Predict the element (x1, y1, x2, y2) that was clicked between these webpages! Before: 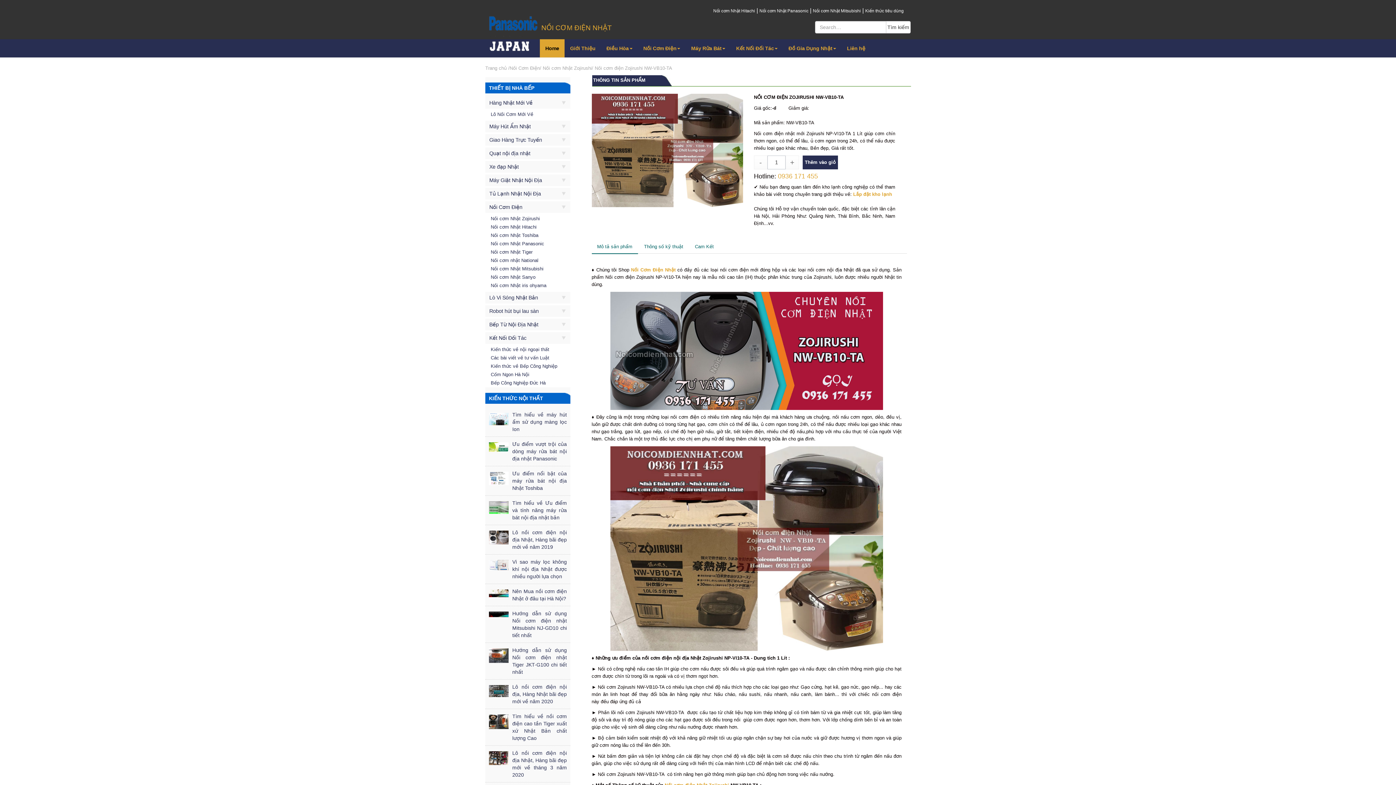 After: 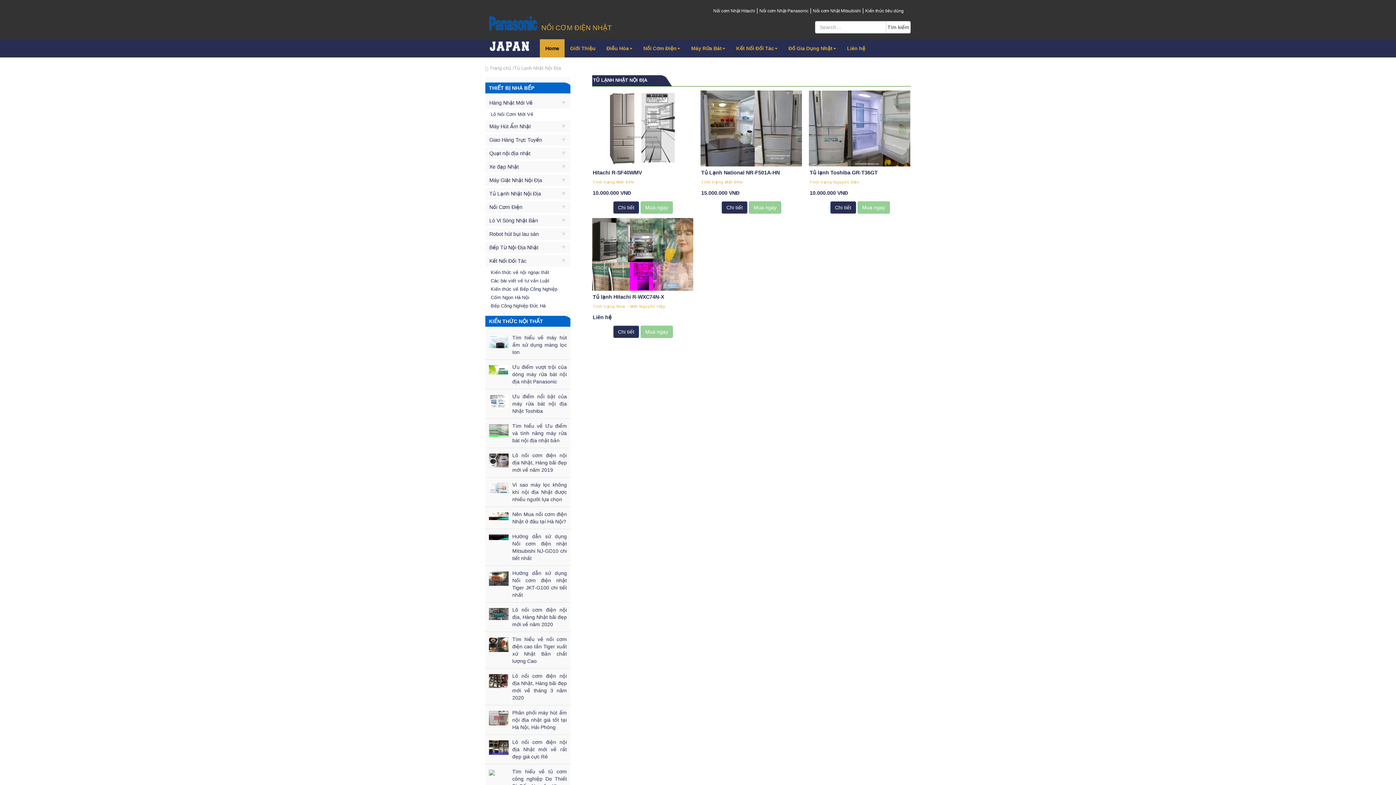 Action: label: Tủ Lạnh Nhật Nội Địa bbox: (489, 190, 541, 196)